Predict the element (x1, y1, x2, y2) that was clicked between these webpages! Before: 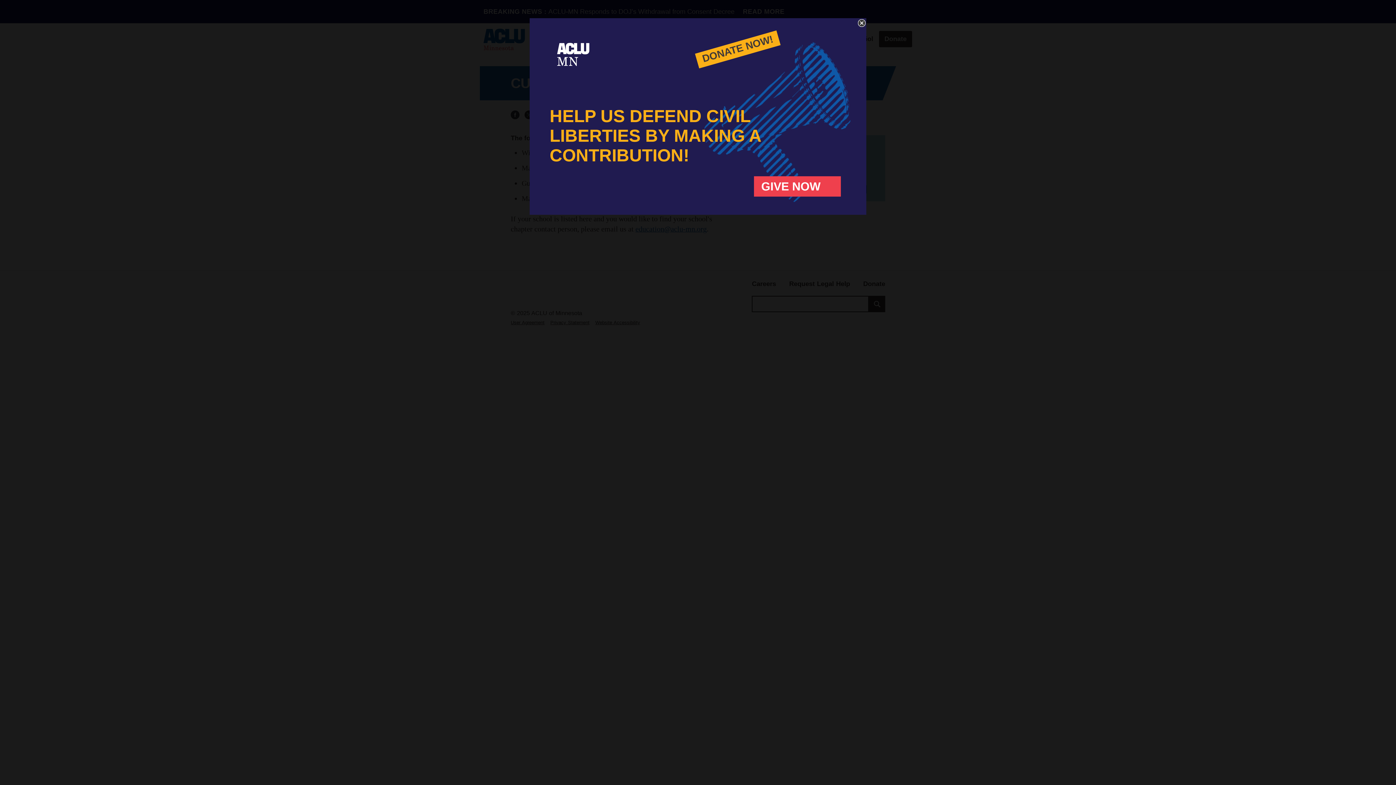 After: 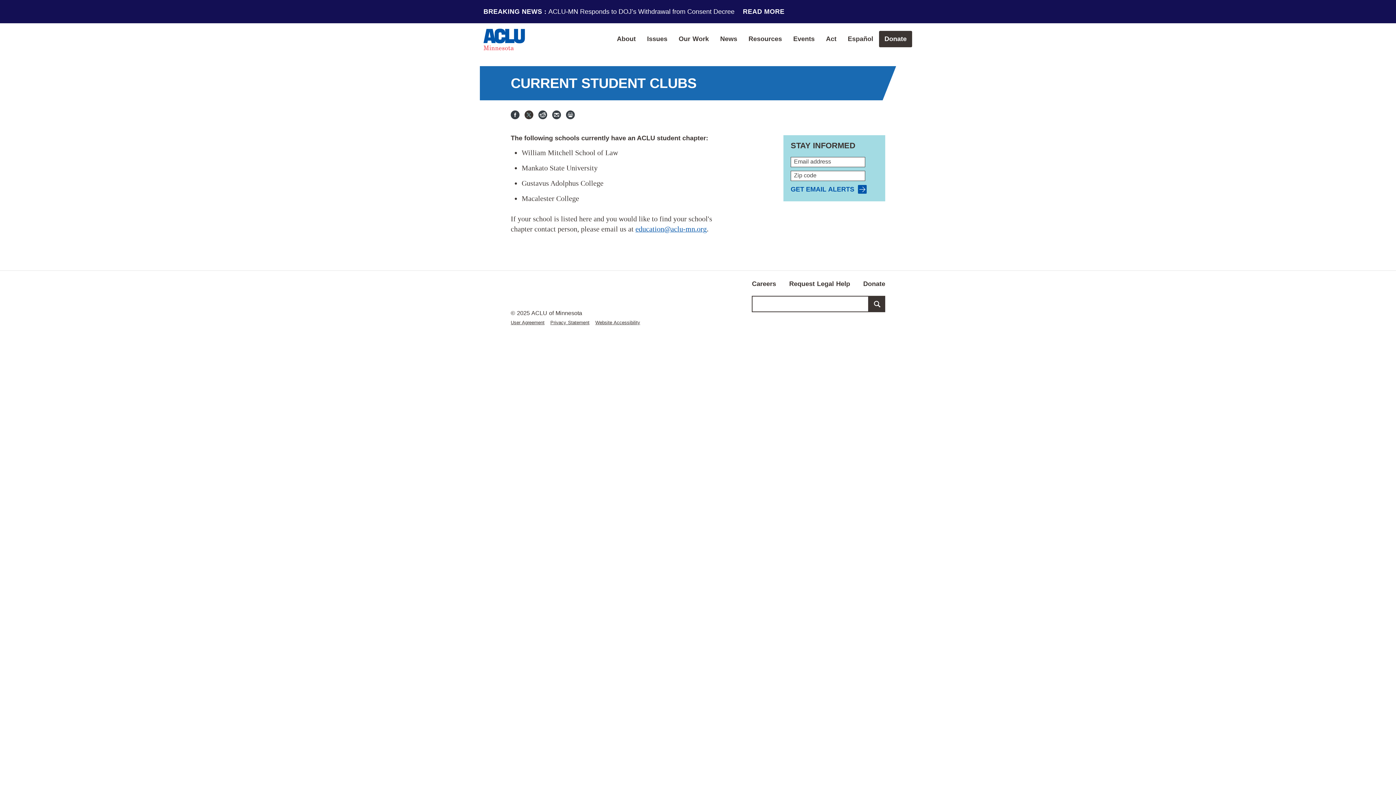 Action: label: CLOSE bbox: (858, 17, 866, 28)